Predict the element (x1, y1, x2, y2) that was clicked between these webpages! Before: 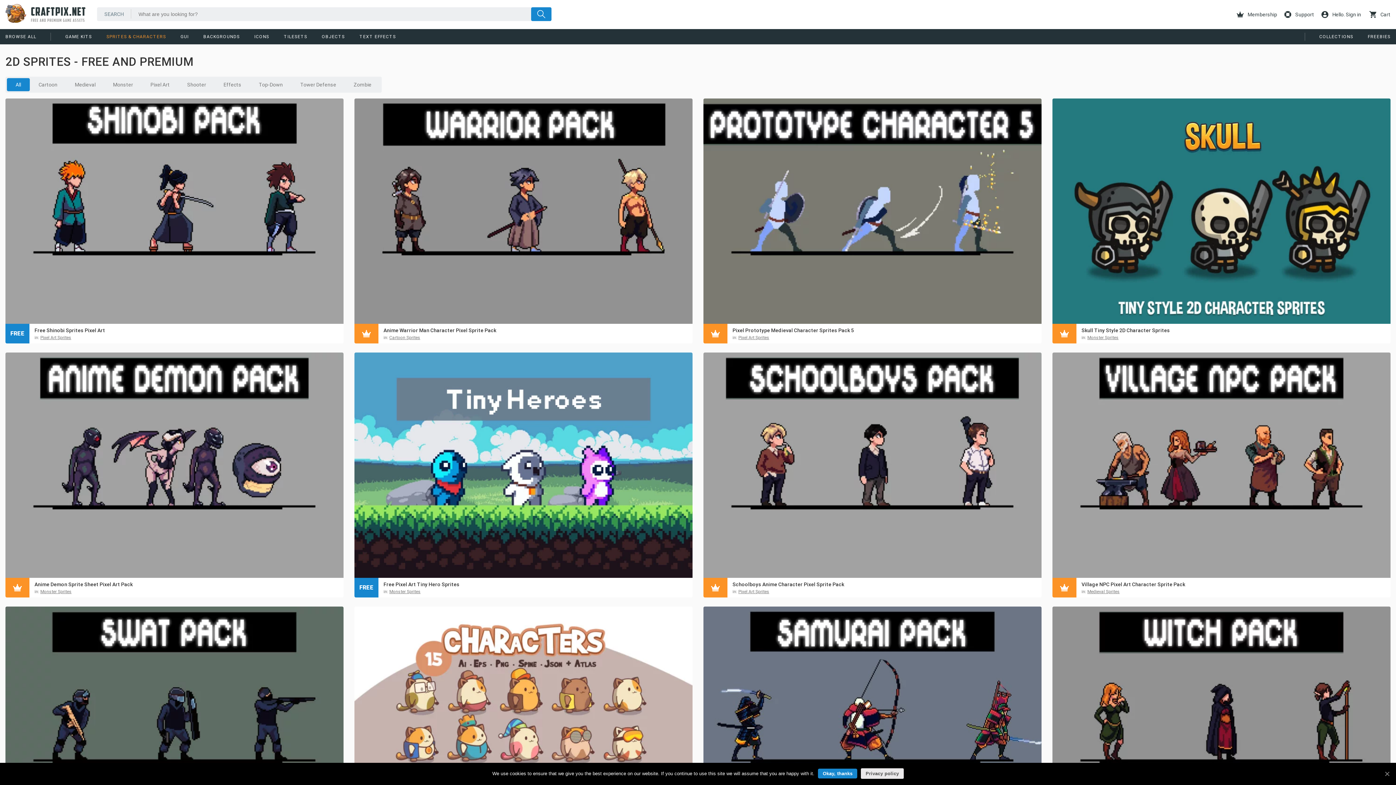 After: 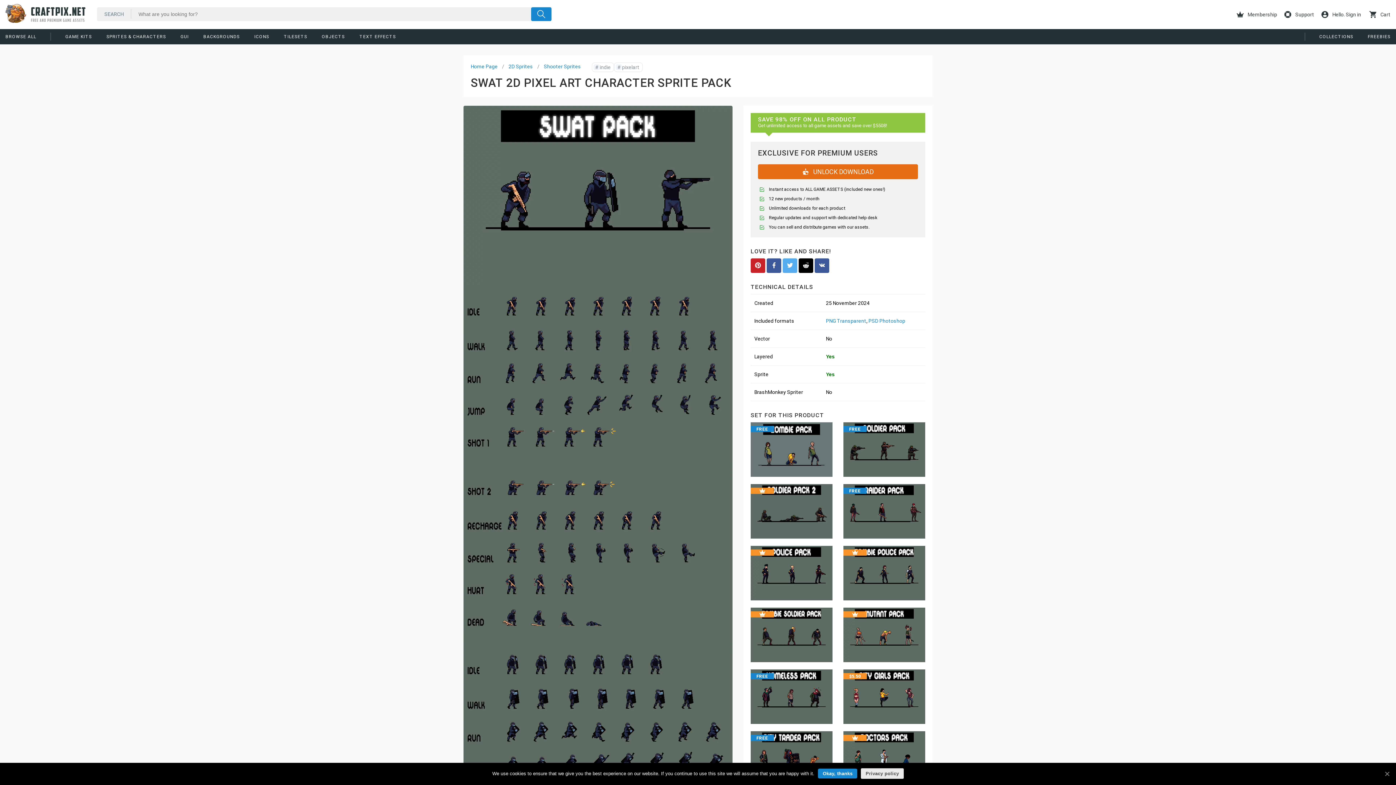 Action: bbox: (5, 606, 343, 832)